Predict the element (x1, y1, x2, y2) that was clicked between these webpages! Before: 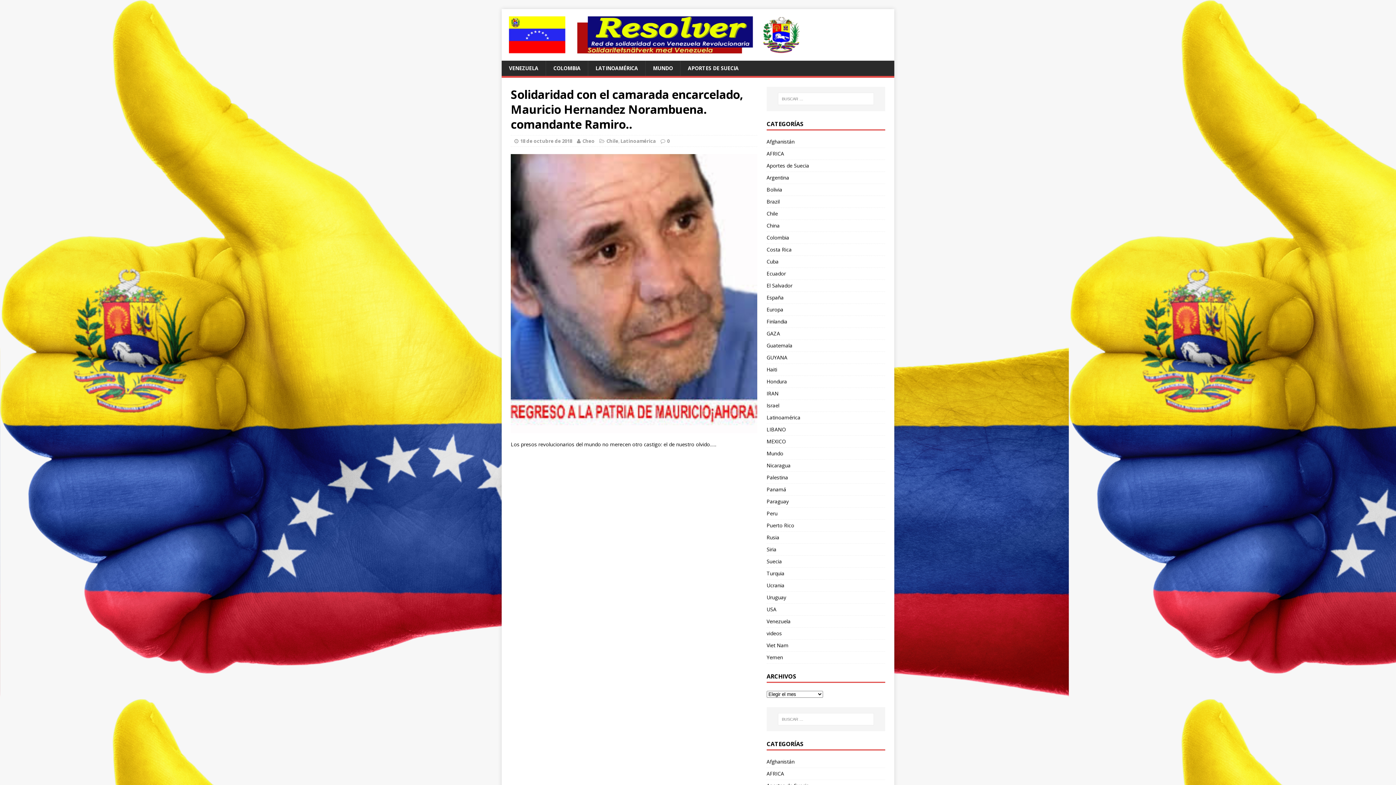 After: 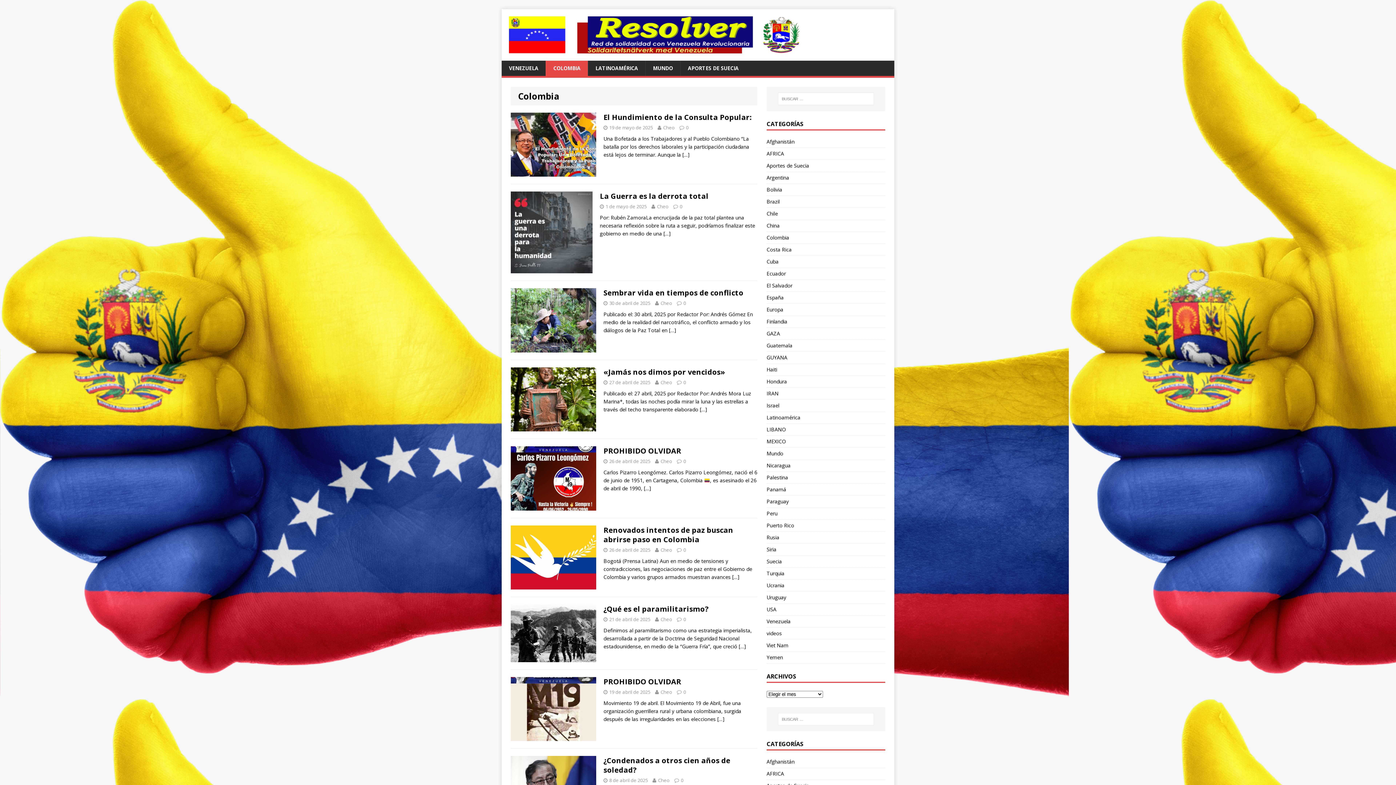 Action: label: COLOMBIA bbox: (545, 60, 588, 76)